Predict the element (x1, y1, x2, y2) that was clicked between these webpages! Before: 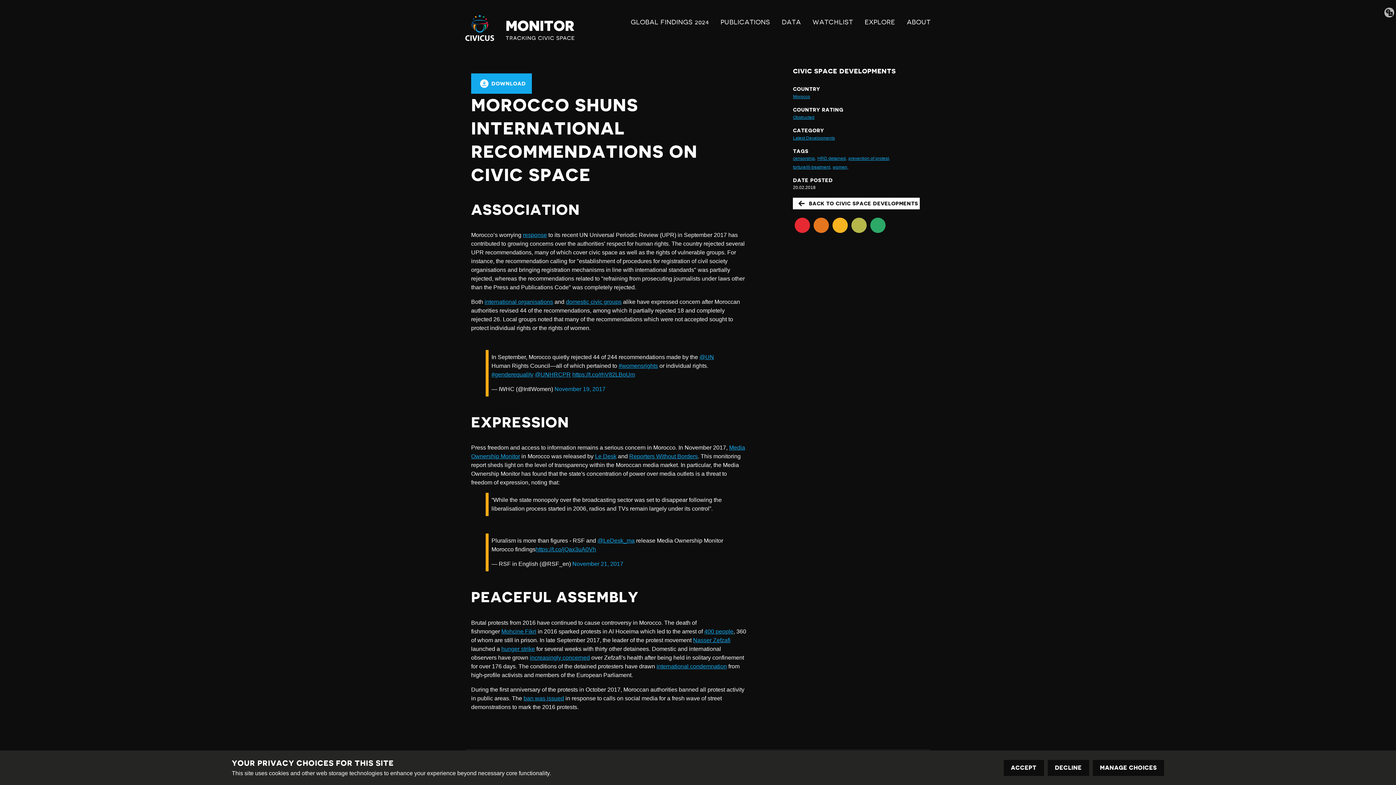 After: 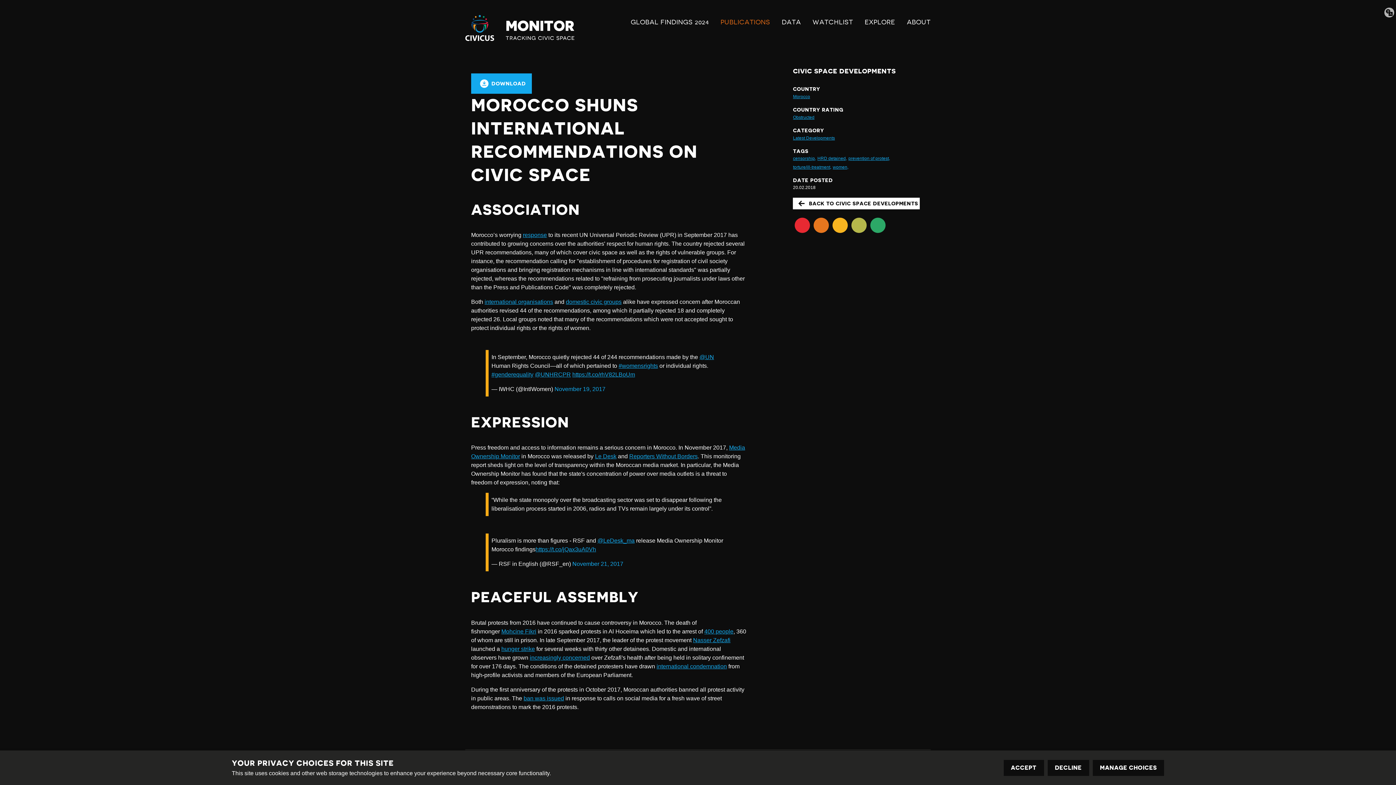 Action: bbox: (720, 11, 770, 32) label: PUBLICATIONS